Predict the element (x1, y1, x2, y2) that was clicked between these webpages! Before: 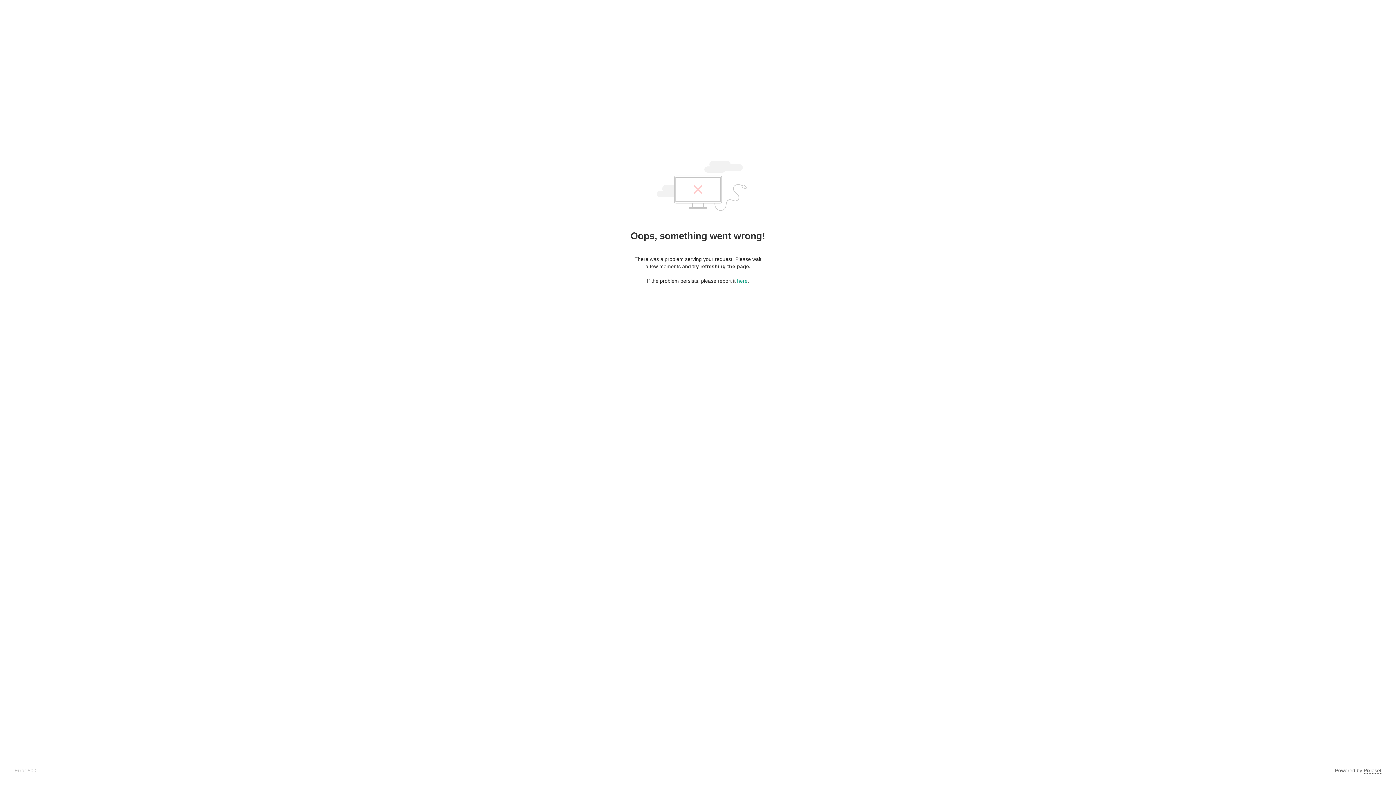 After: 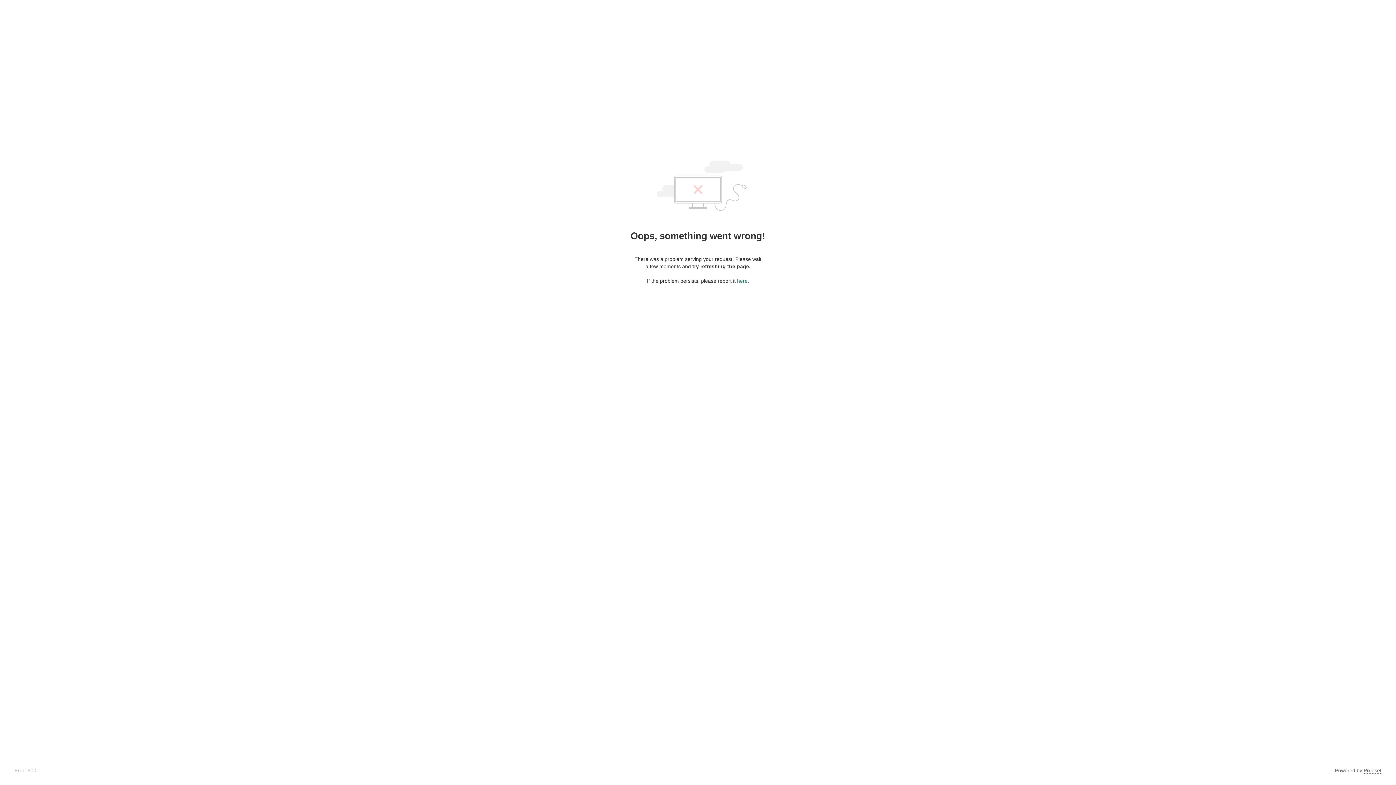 Action: bbox: (737, 278, 747, 284) label: here